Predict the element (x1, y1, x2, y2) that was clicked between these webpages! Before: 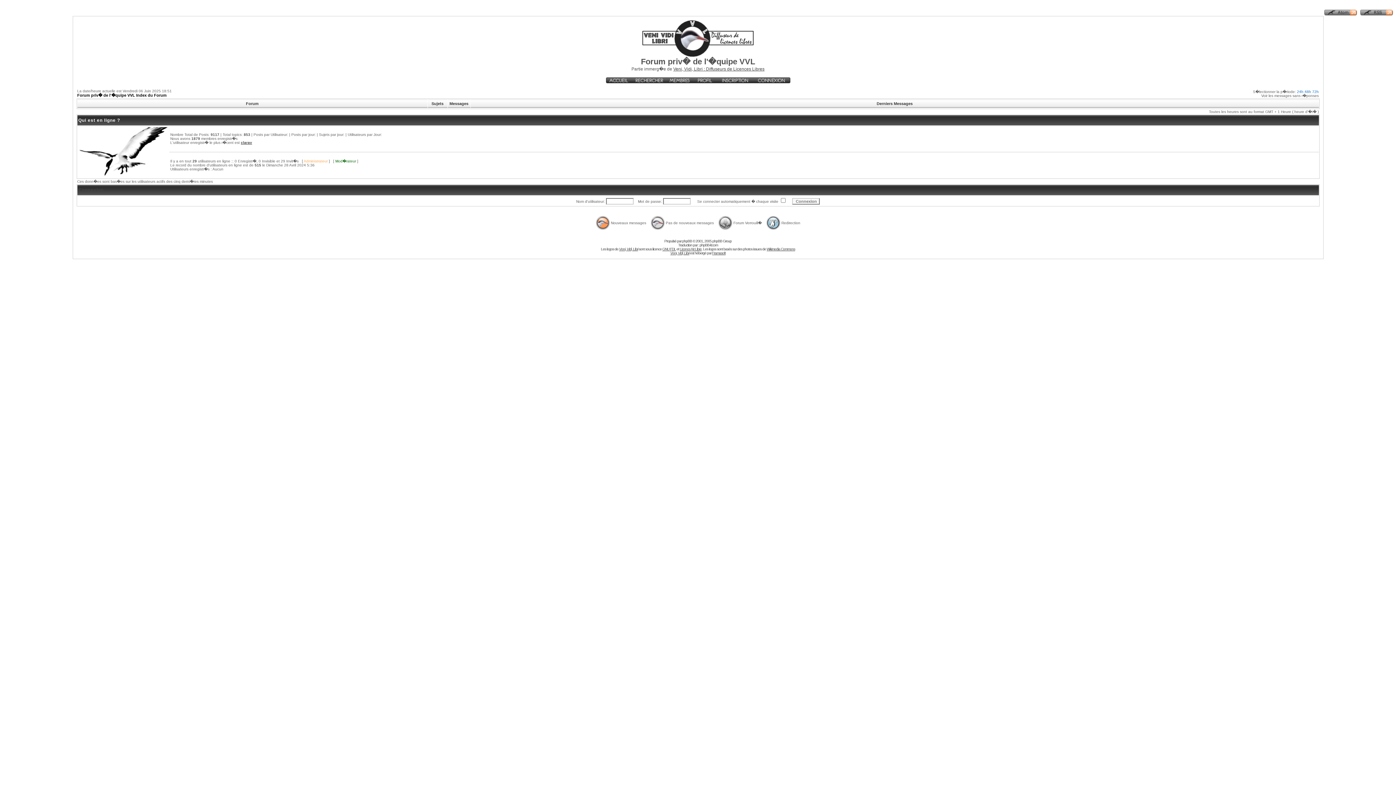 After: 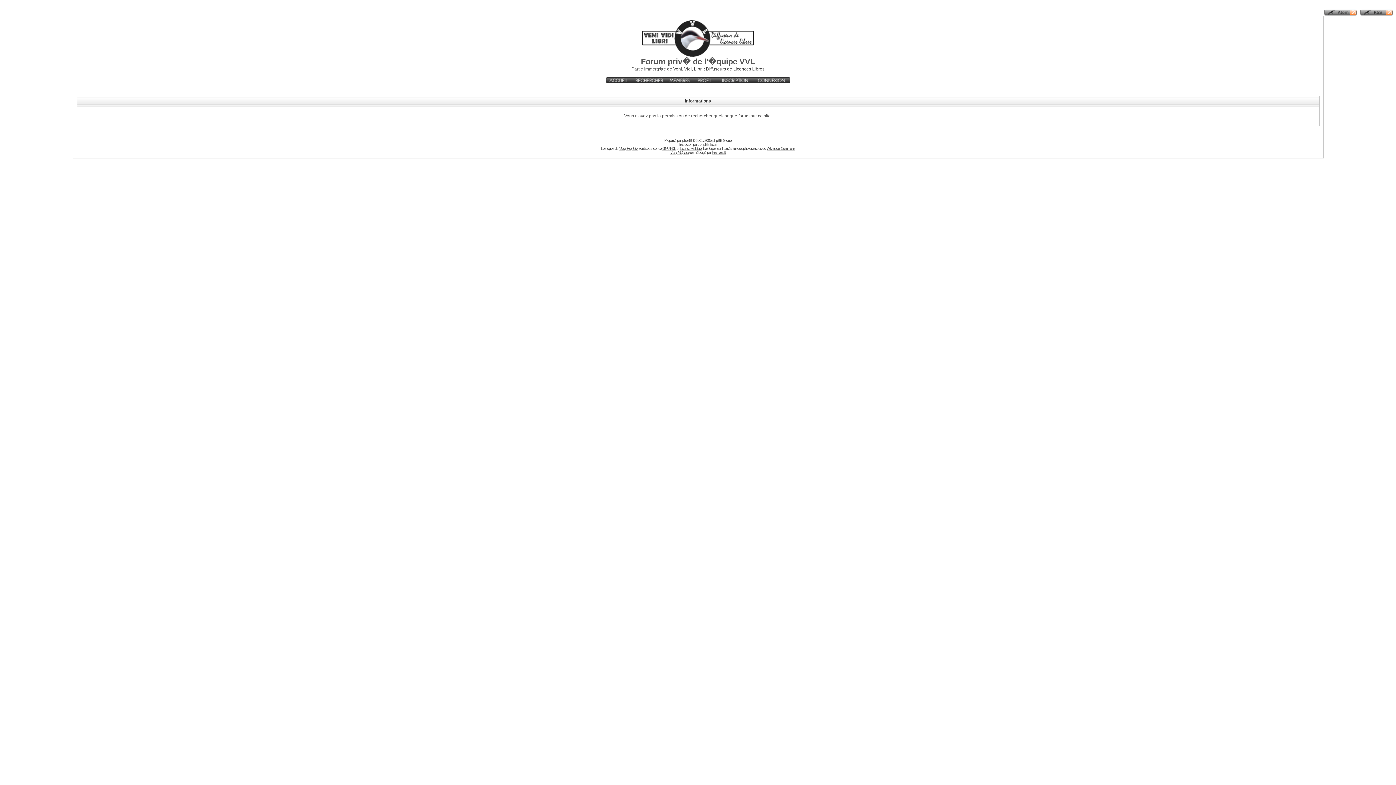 Action: bbox: (631, 79, 667, 84)